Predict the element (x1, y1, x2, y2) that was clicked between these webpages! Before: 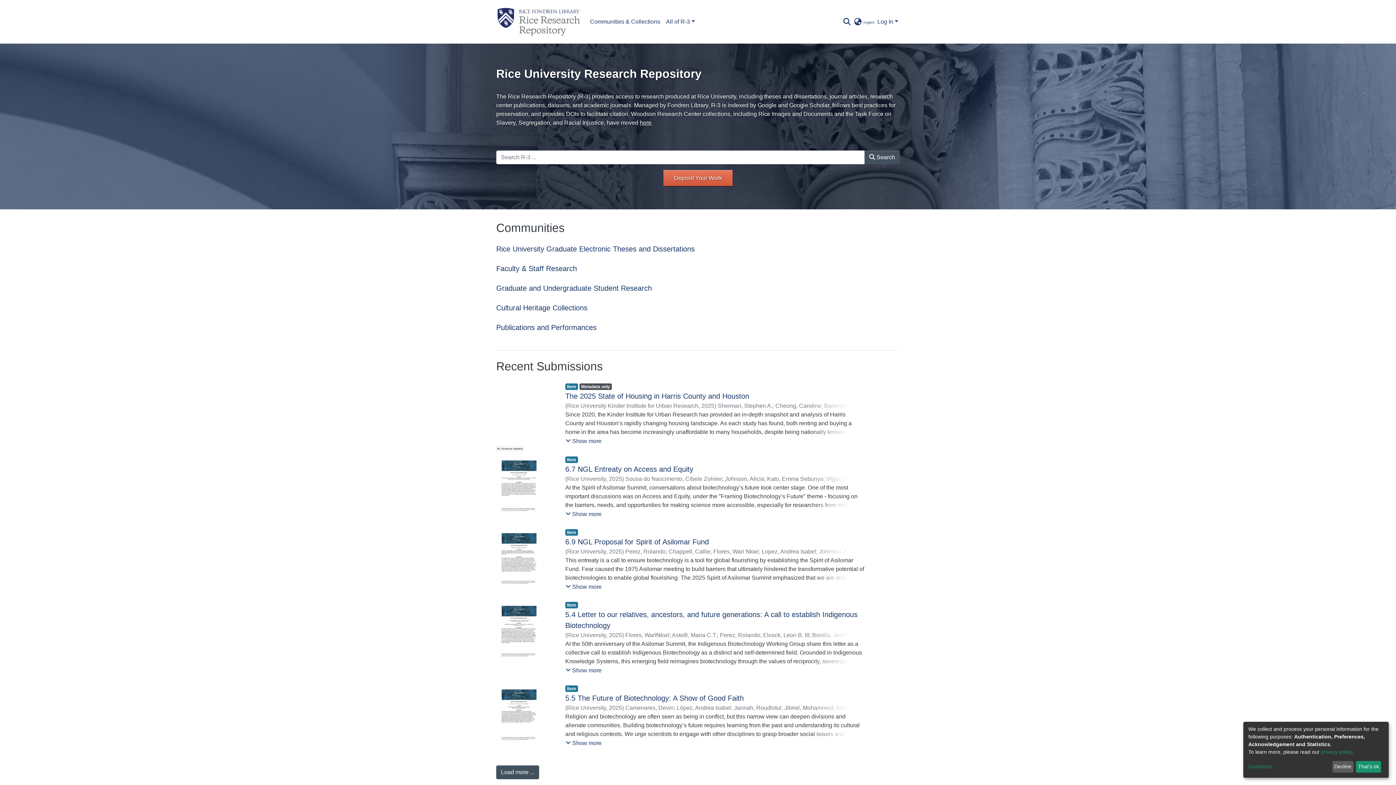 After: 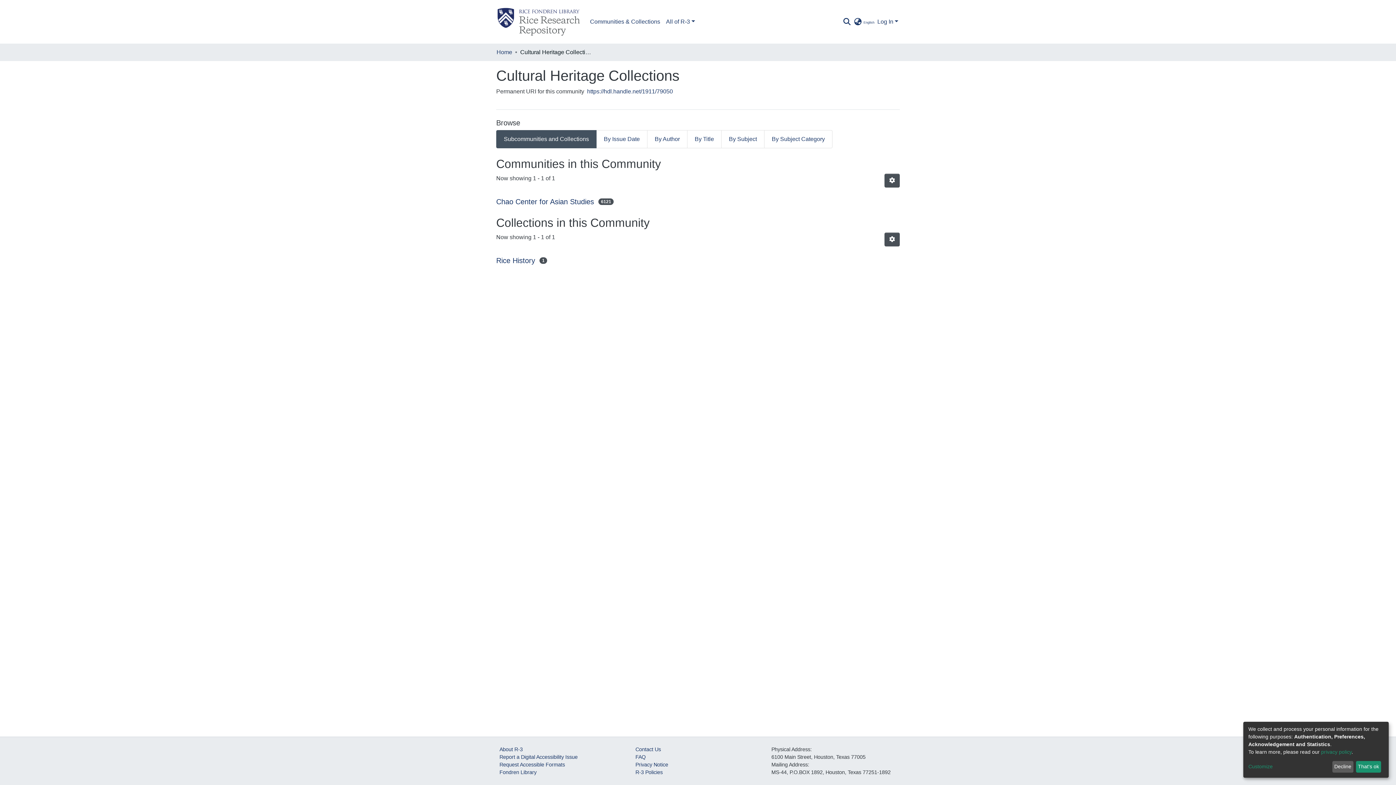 Action: bbox: (496, 302, 587, 313) label: Cultural Heritage Collections